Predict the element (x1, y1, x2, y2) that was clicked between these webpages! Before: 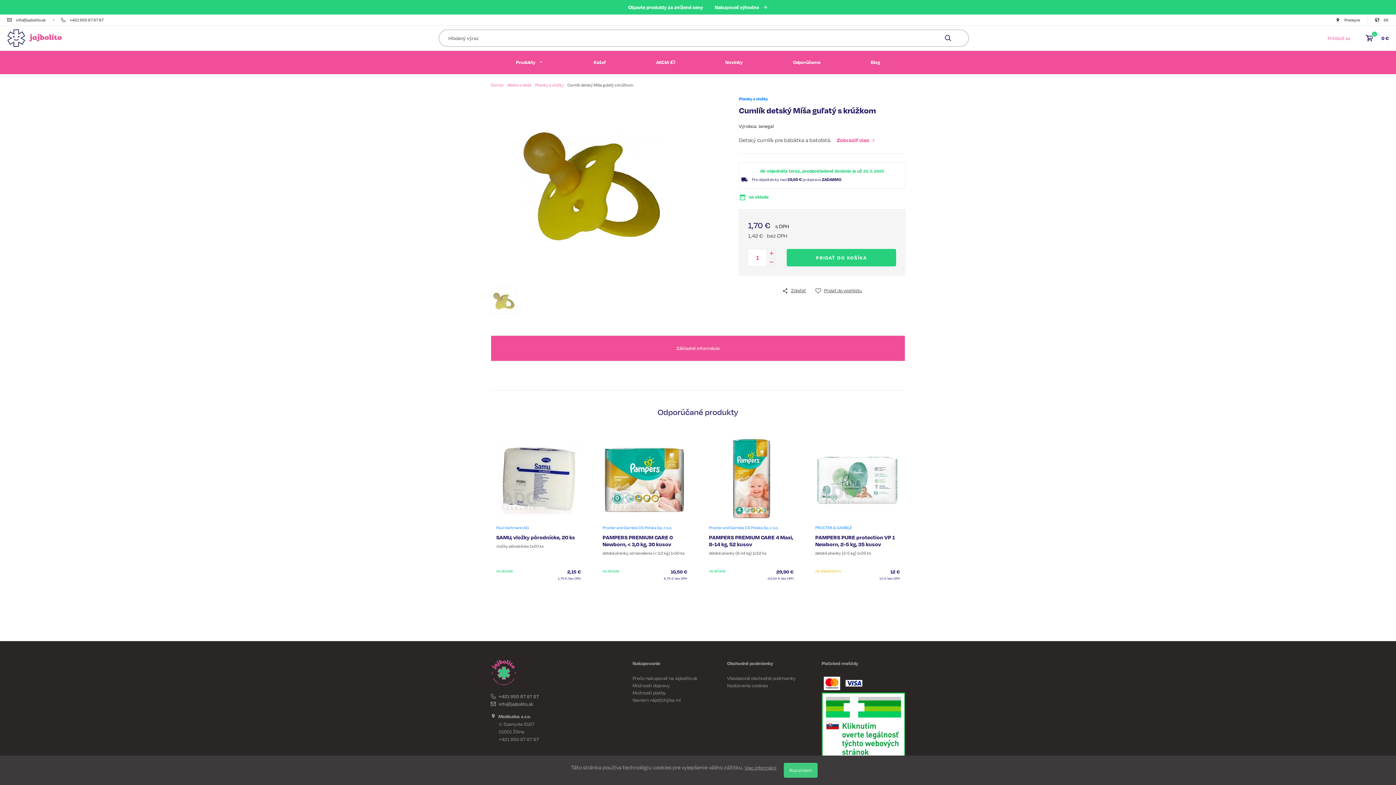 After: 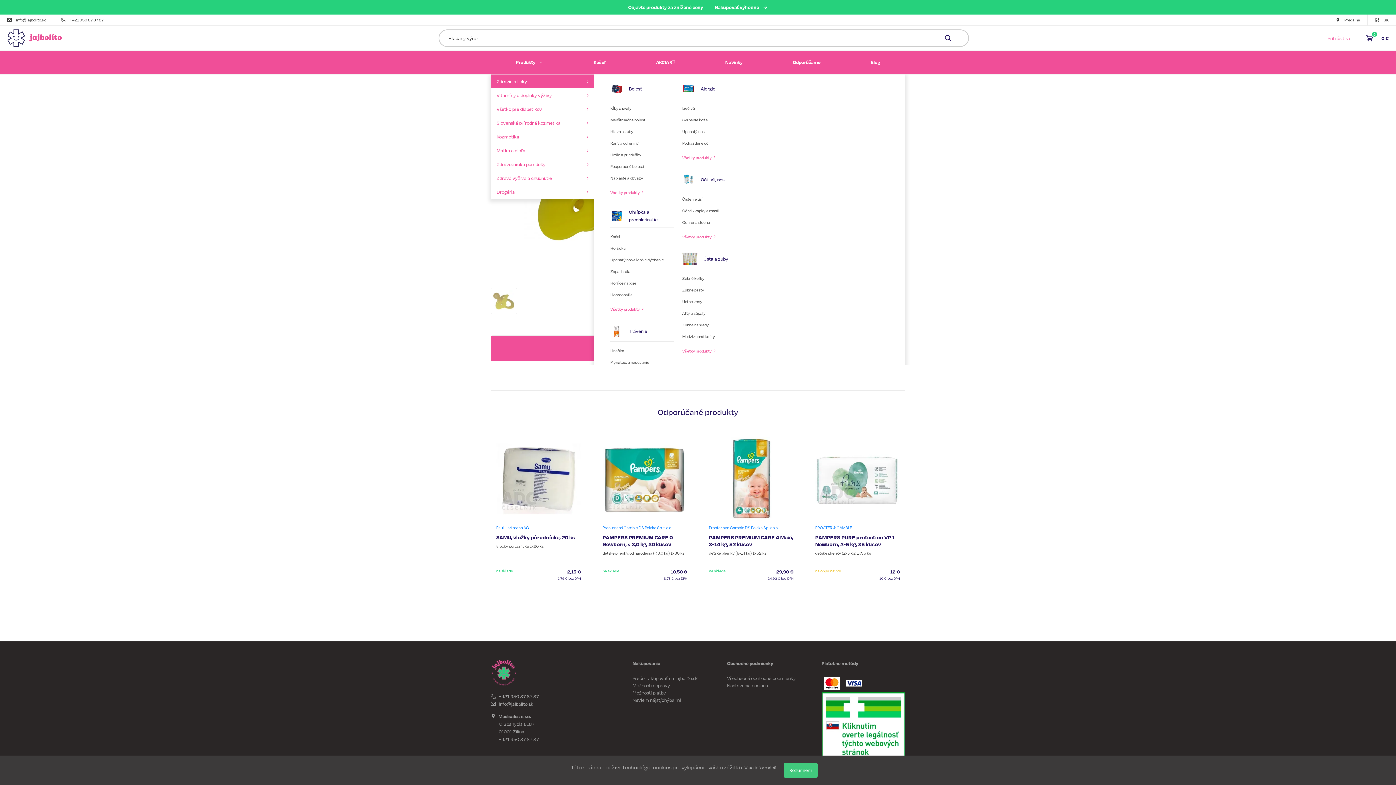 Action: bbox: (516, 50, 543, 74) label: Produkty